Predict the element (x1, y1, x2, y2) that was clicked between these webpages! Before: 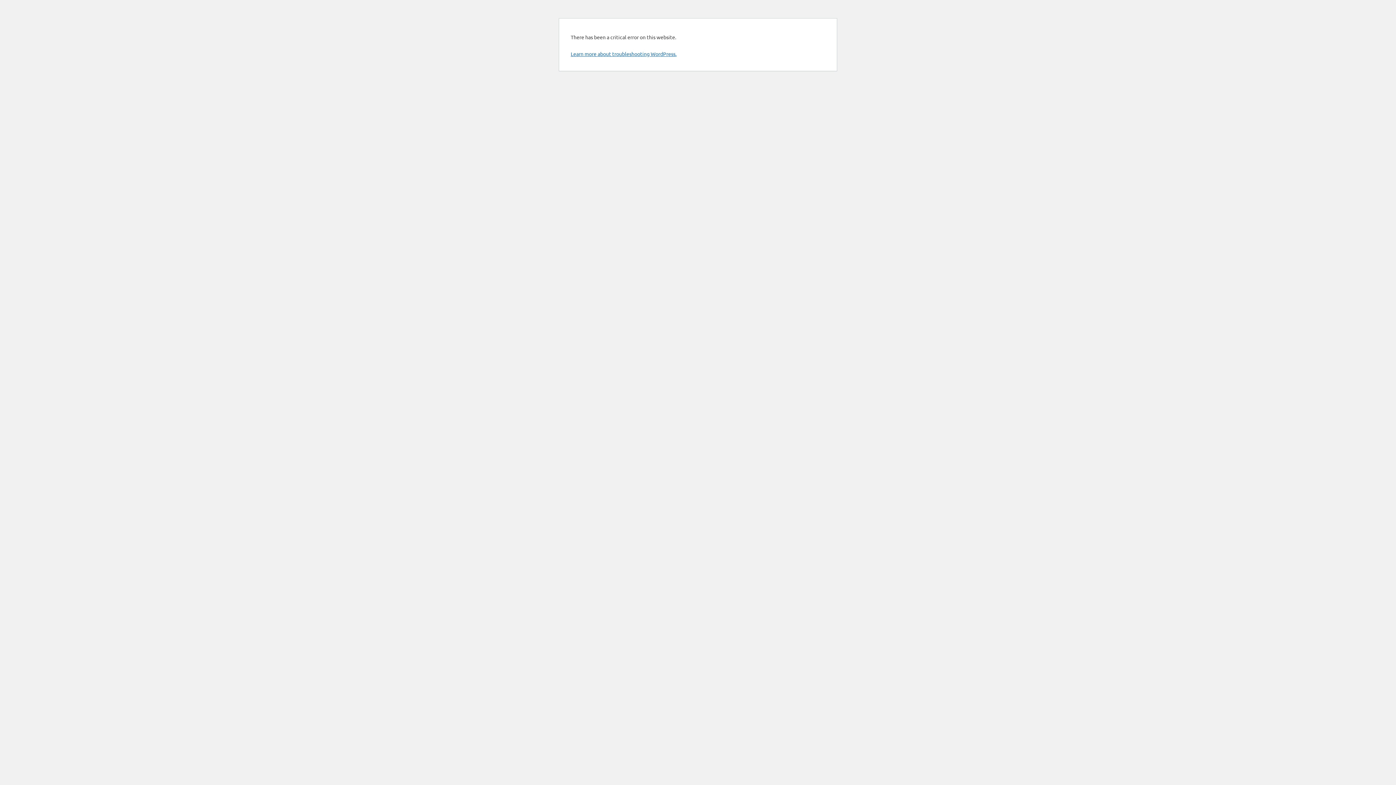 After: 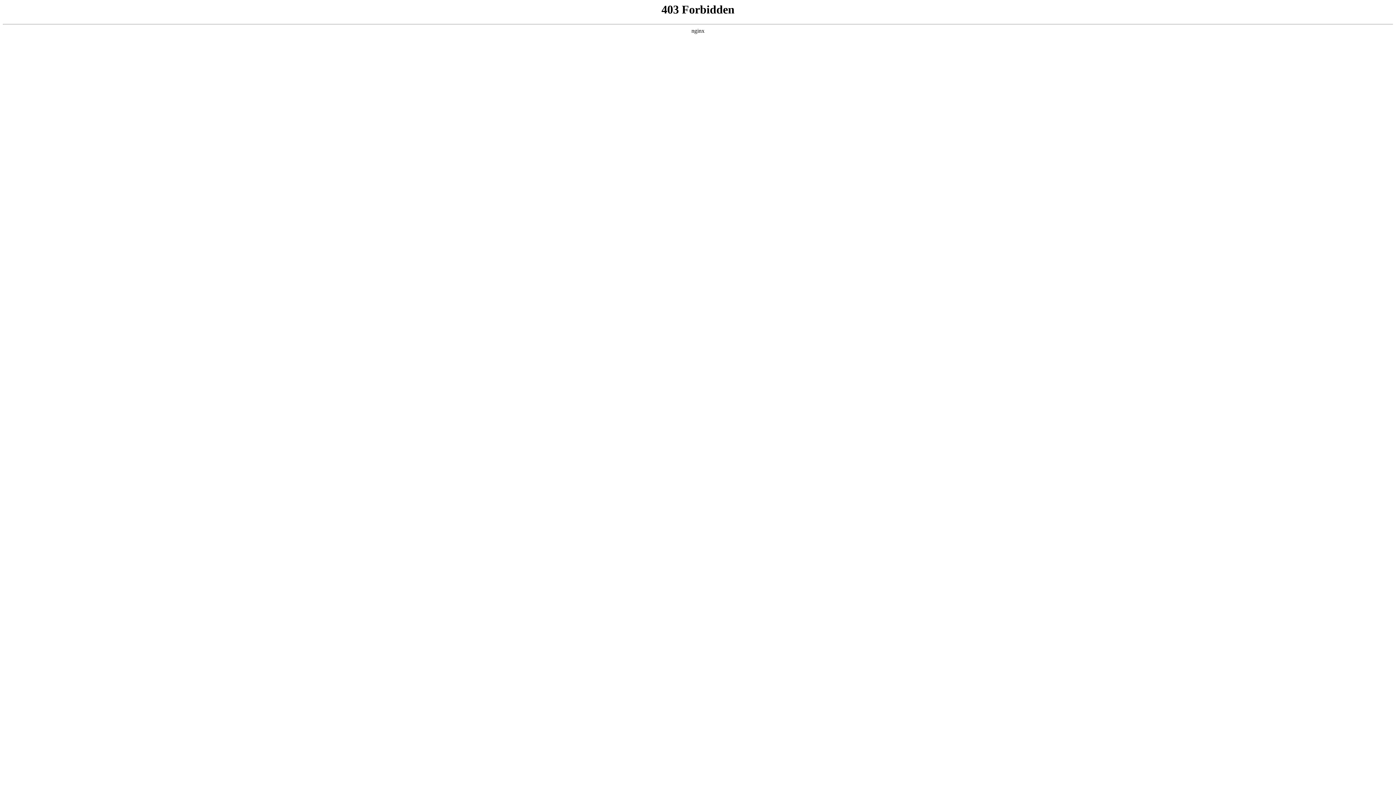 Action: bbox: (570, 50, 676, 57) label: Learn more about troubleshooting WordPress.